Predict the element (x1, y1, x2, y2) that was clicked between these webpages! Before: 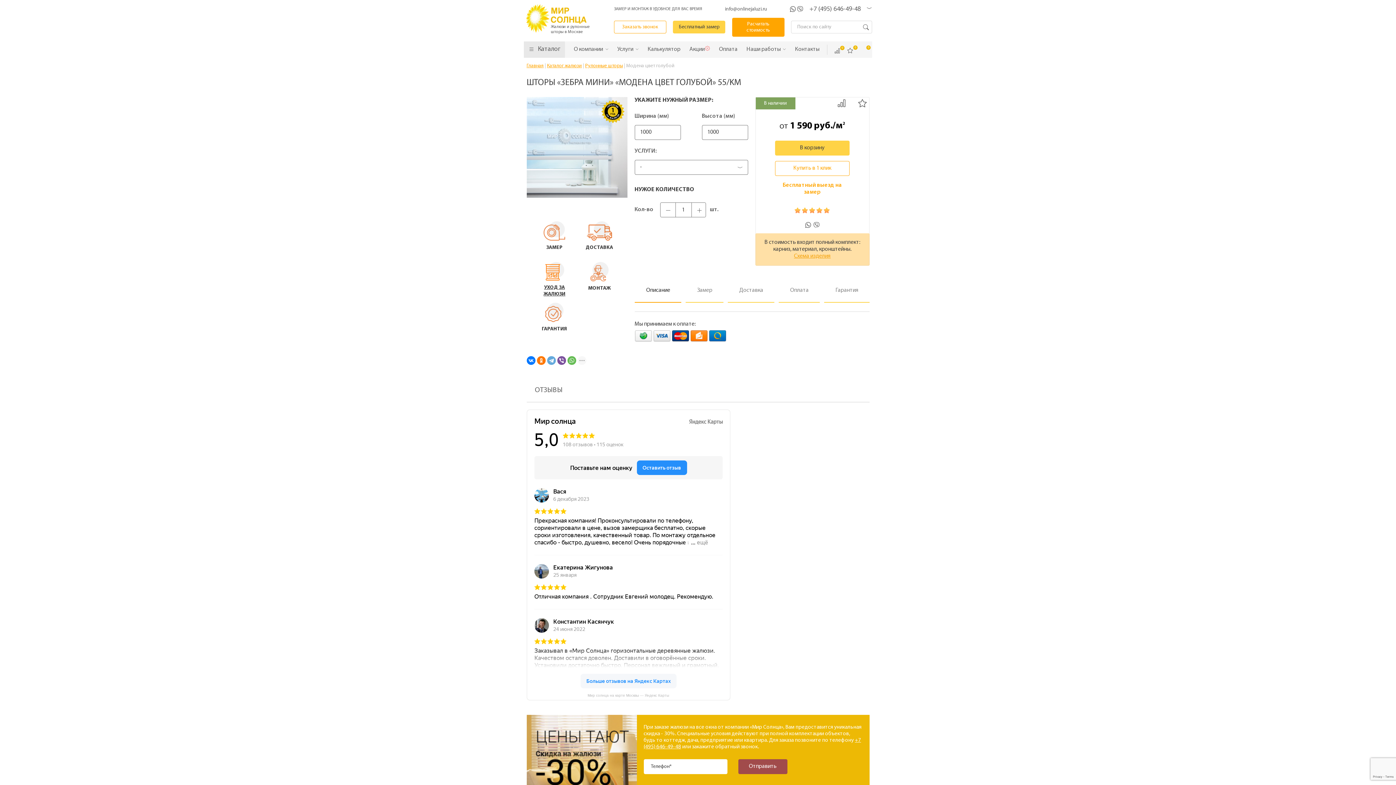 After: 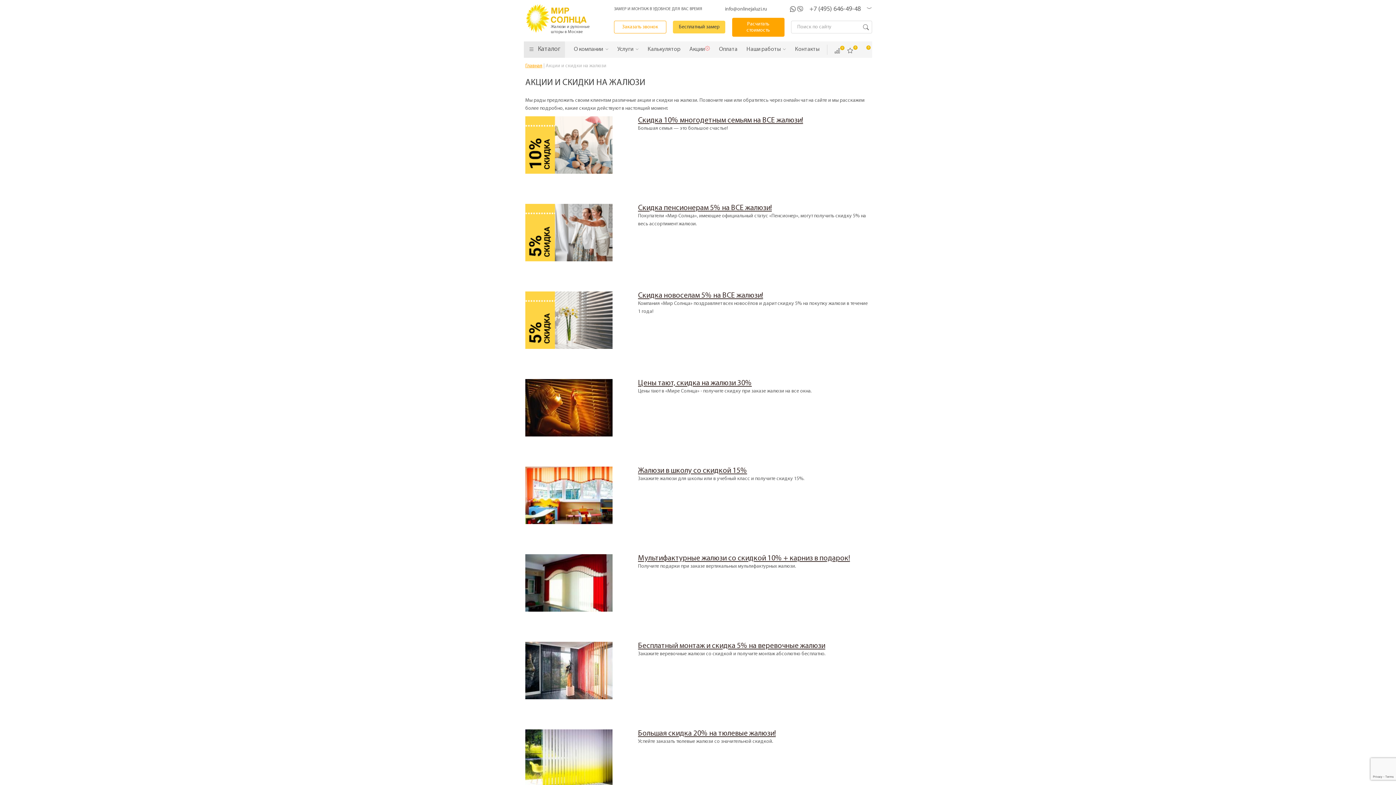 Action: bbox: (689, 46, 710, 52) label: Акции 